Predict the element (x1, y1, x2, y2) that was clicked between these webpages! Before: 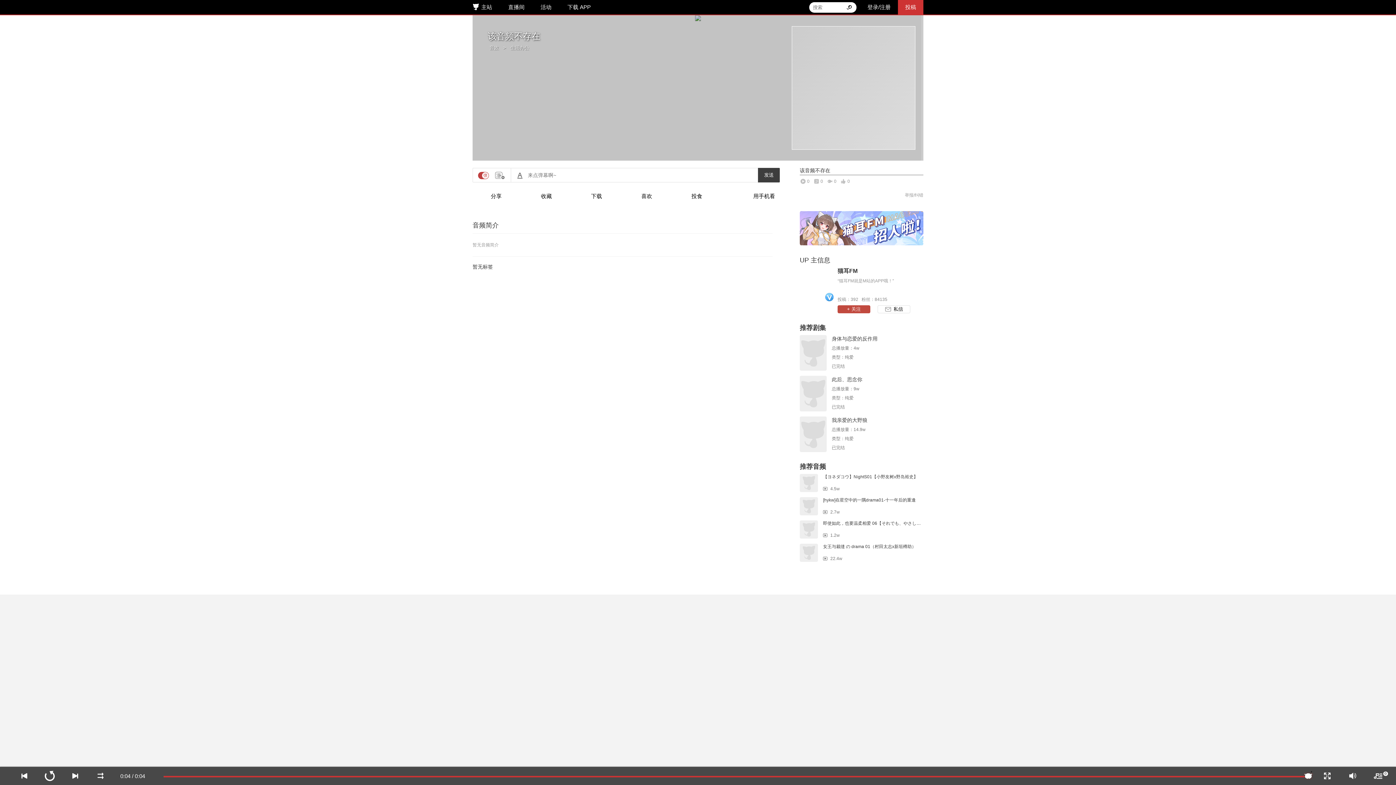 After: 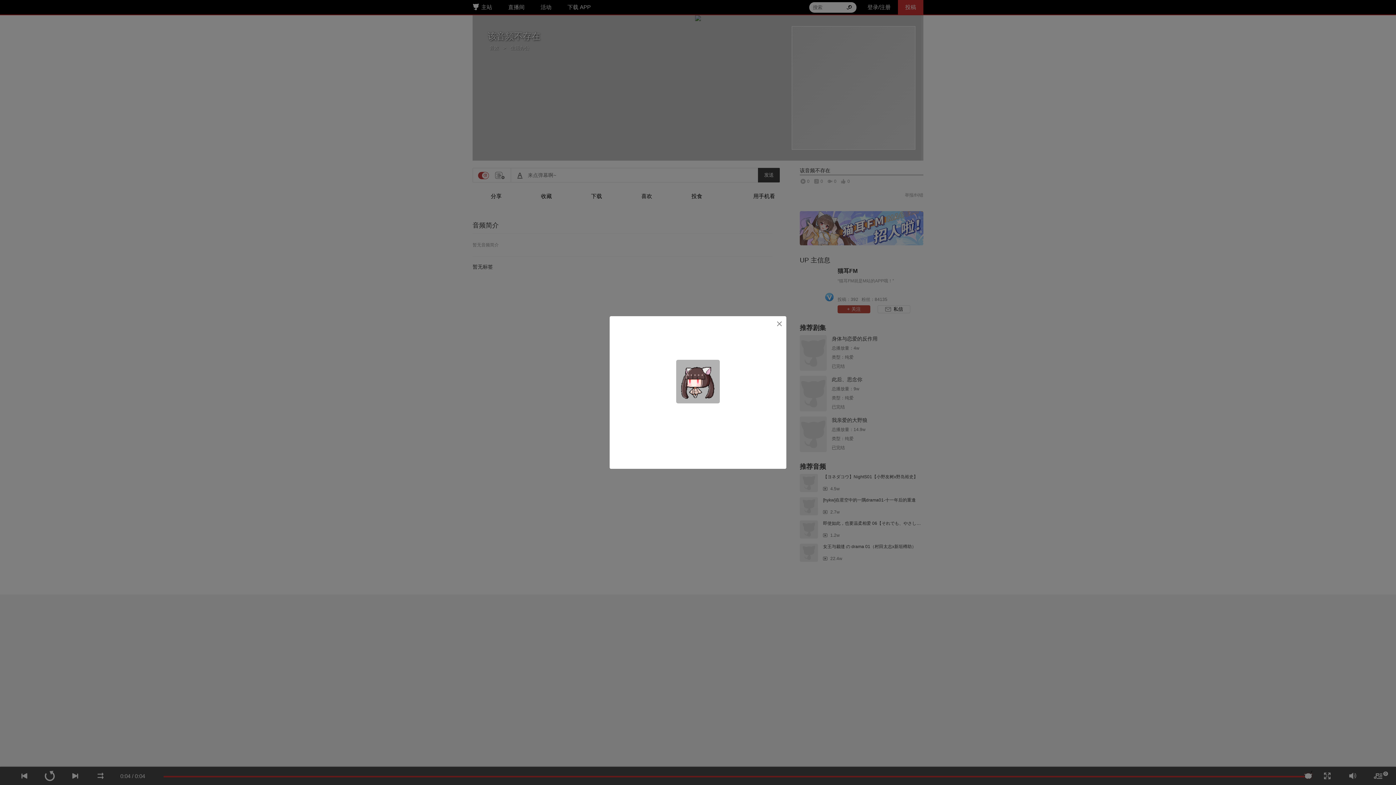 Action: bbox: (541, 189, 552, 202) label: 收藏